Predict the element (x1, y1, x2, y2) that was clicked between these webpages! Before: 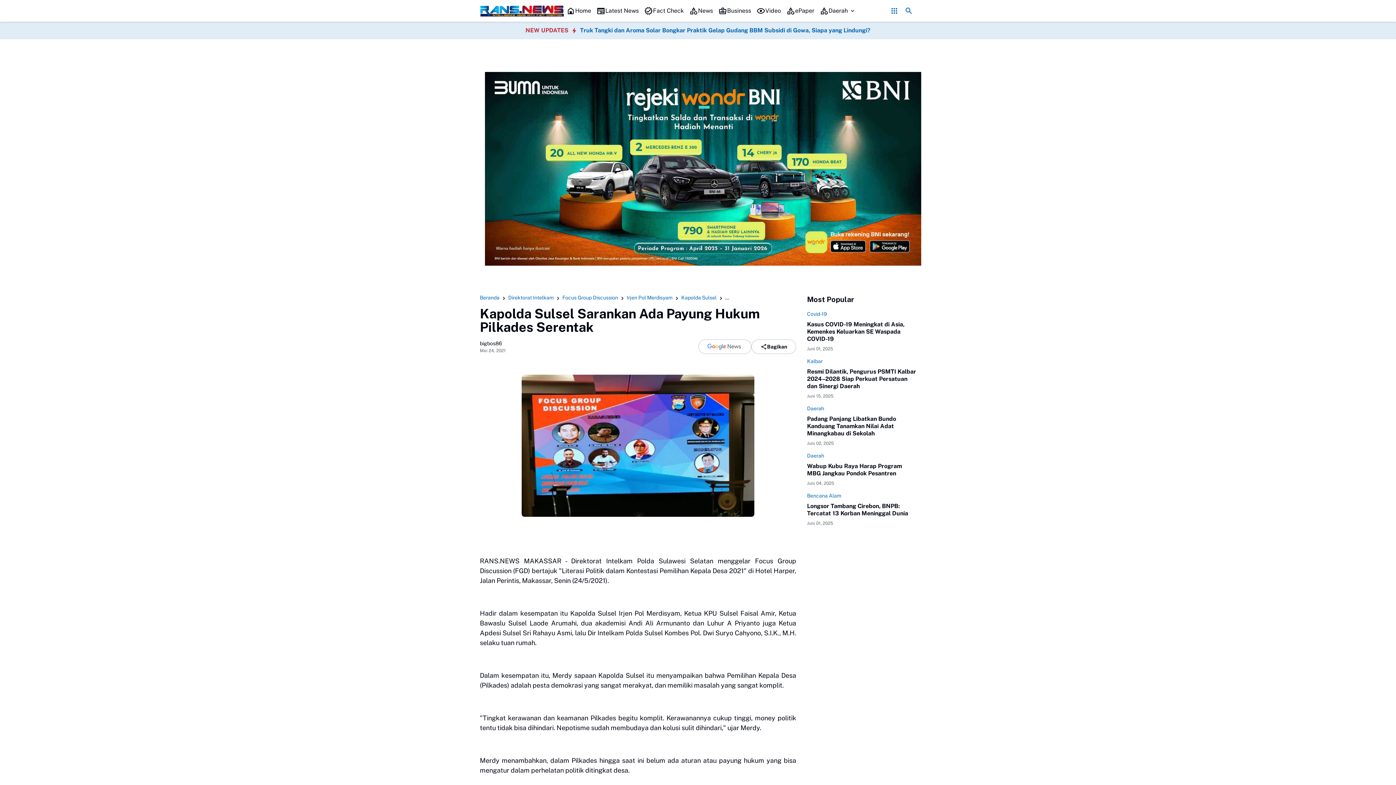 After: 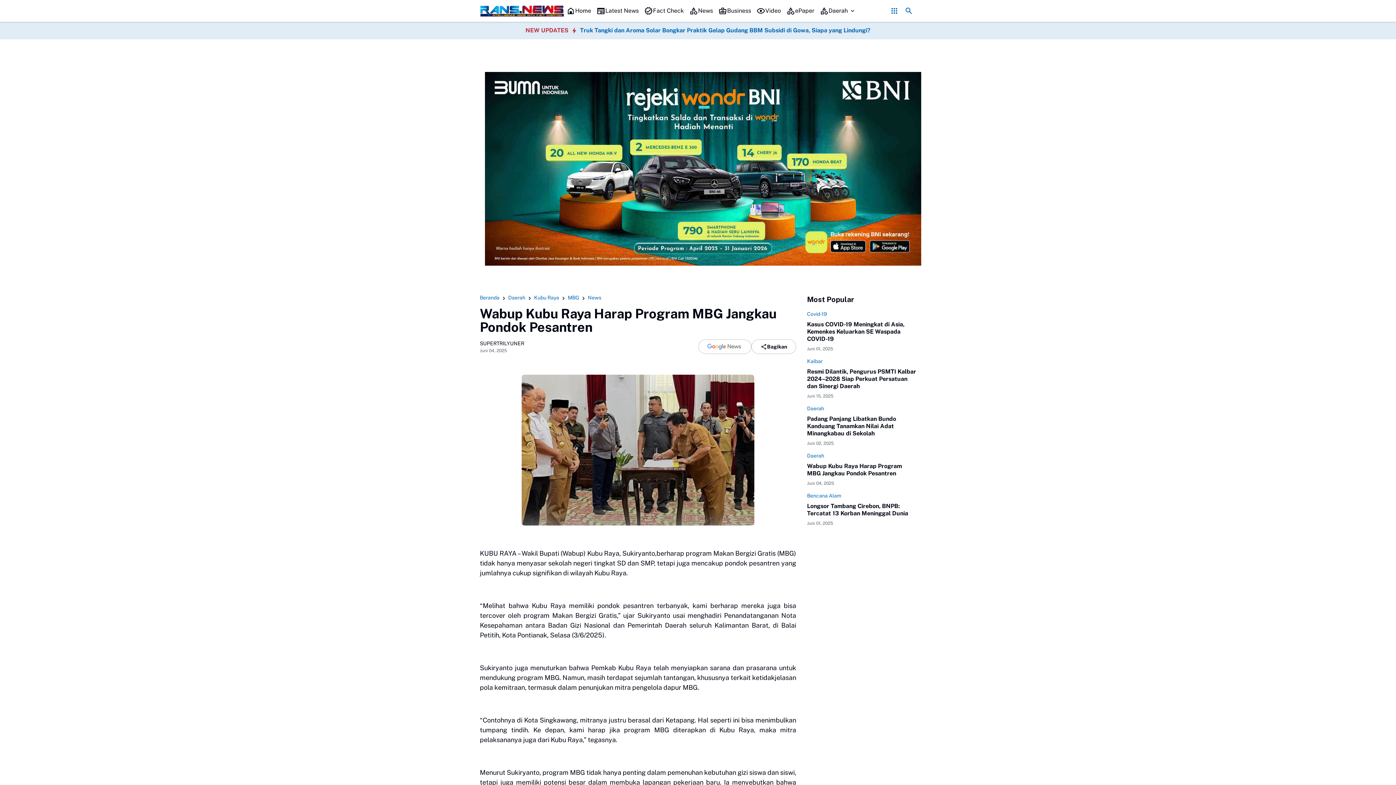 Action: label: Wabup Kubu Raya Harap Program MBG Jangkau Pondok Pesantren bbox: (807, 463, 916, 477)